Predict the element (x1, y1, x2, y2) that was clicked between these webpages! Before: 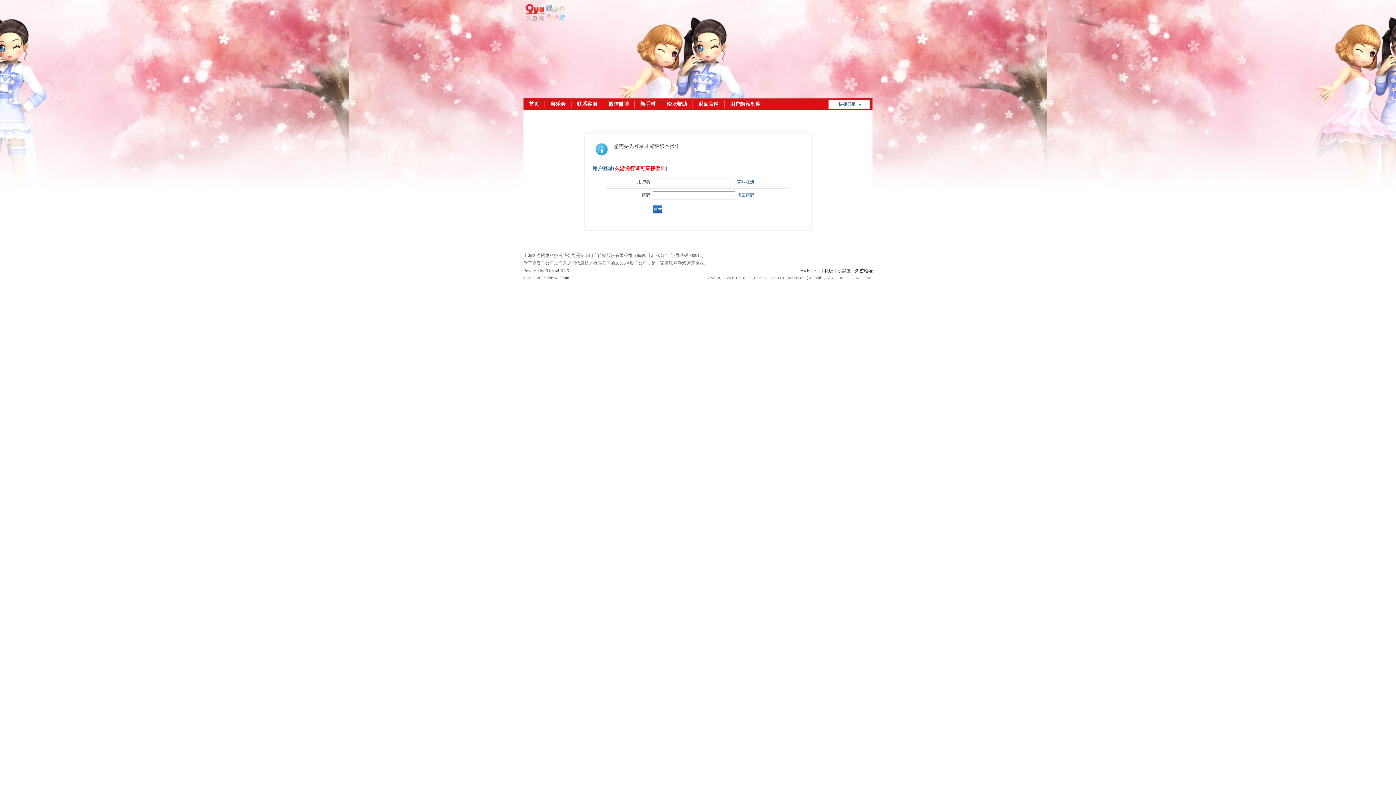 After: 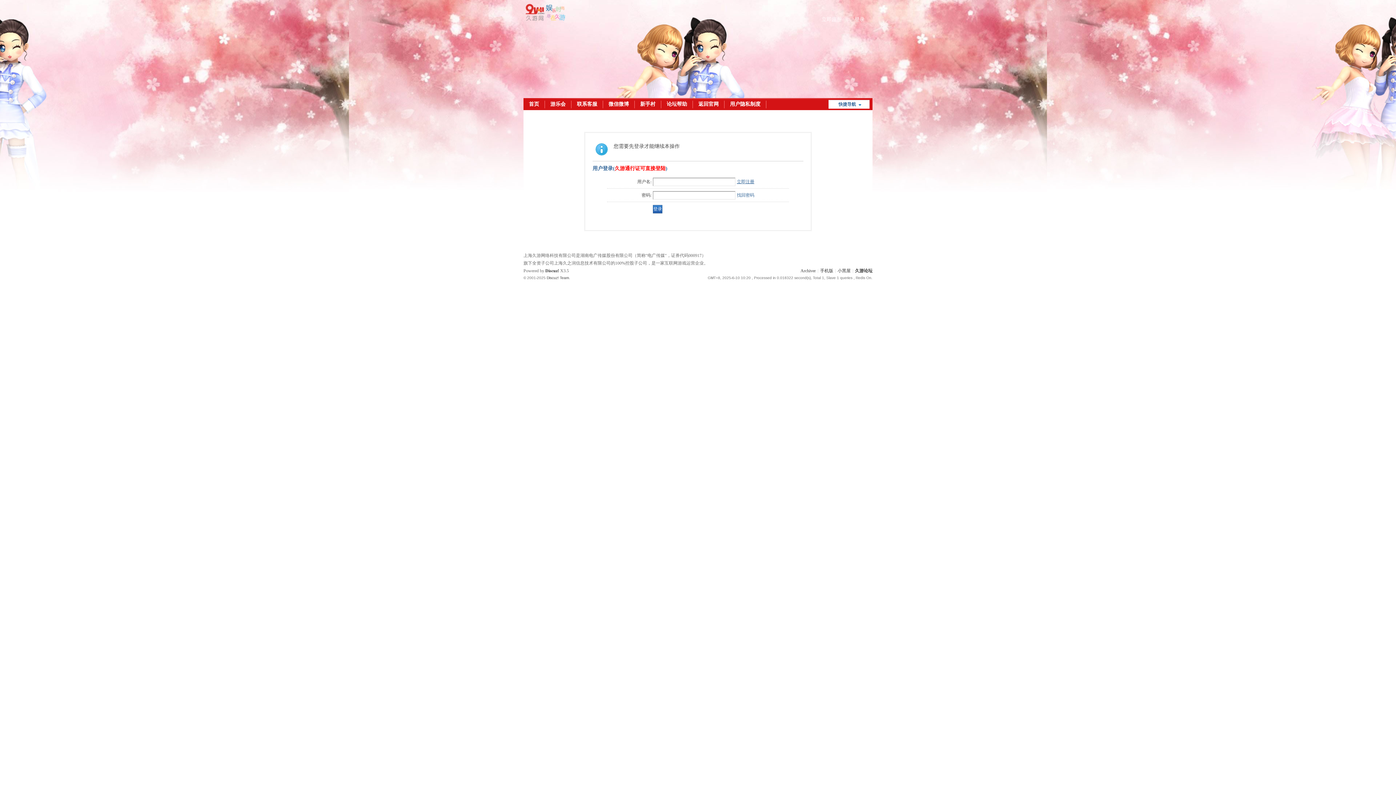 Action: bbox: (737, 179, 754, 184) label: 立即注册